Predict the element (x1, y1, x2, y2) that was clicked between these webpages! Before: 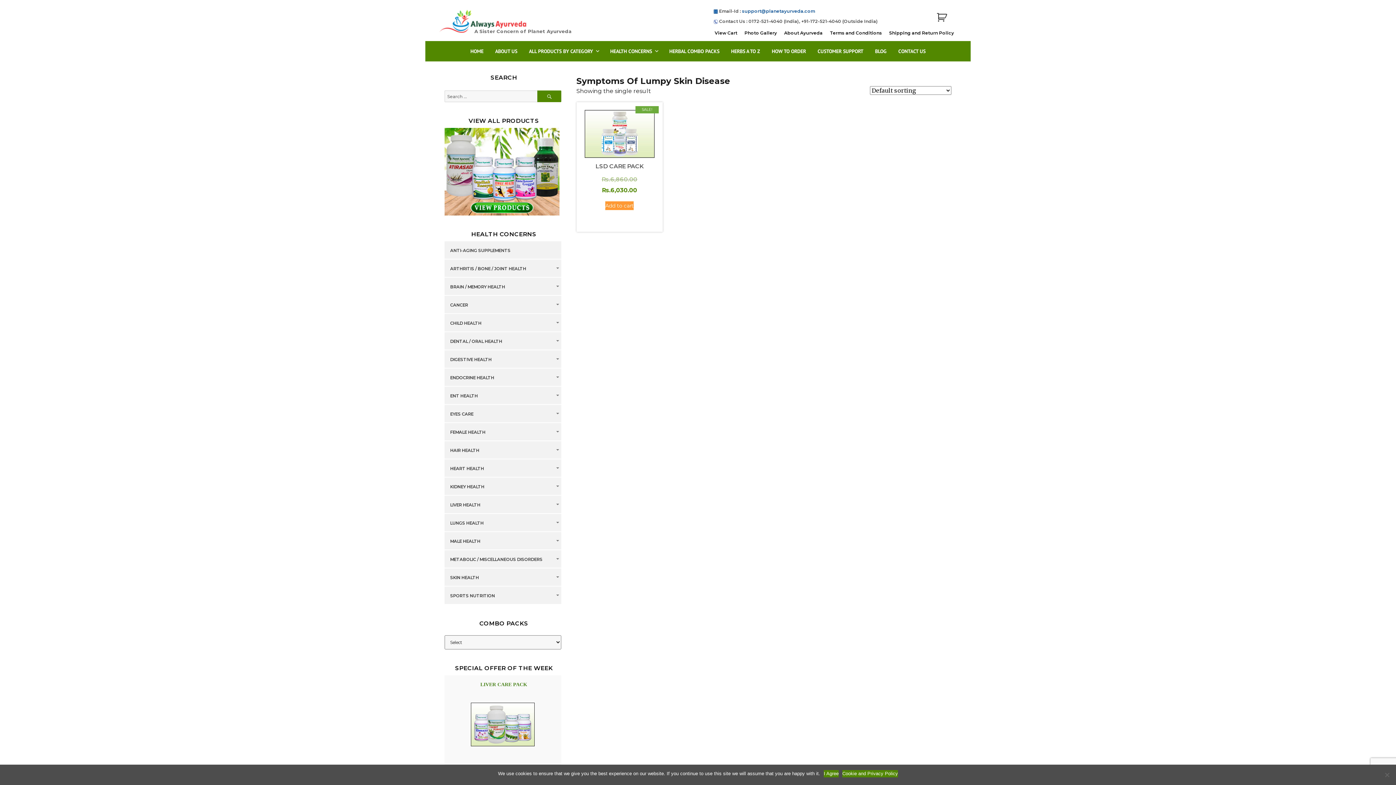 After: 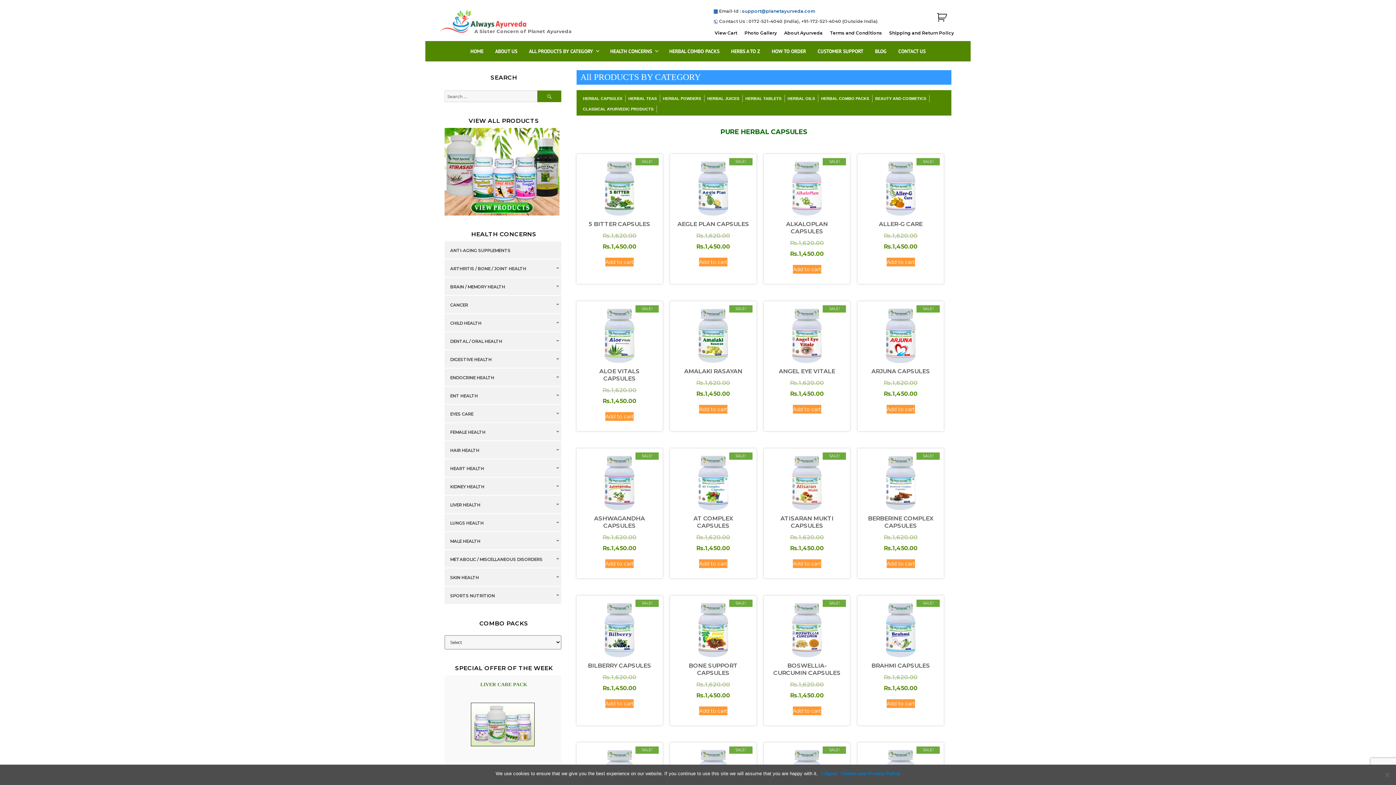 Action: bbox: (444, 168, 559, 174)